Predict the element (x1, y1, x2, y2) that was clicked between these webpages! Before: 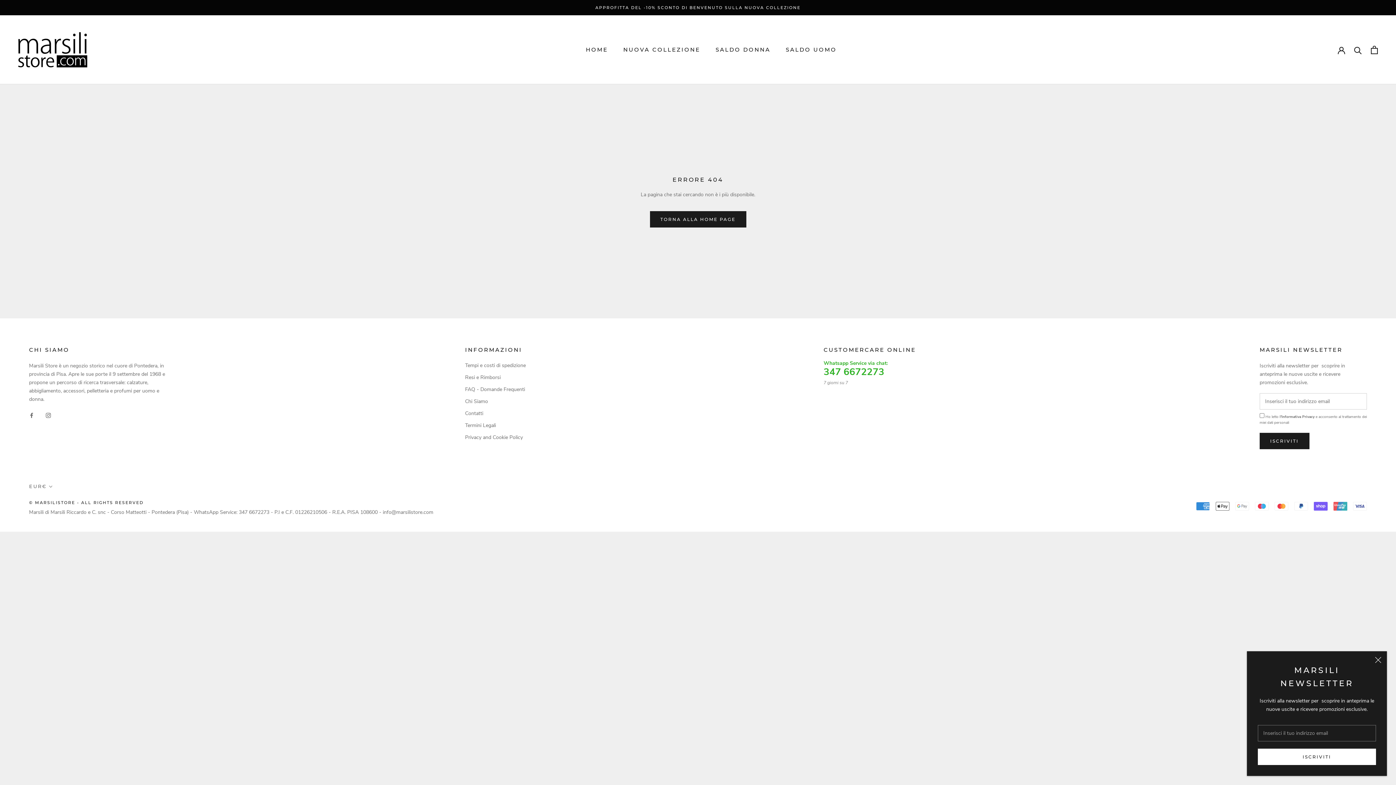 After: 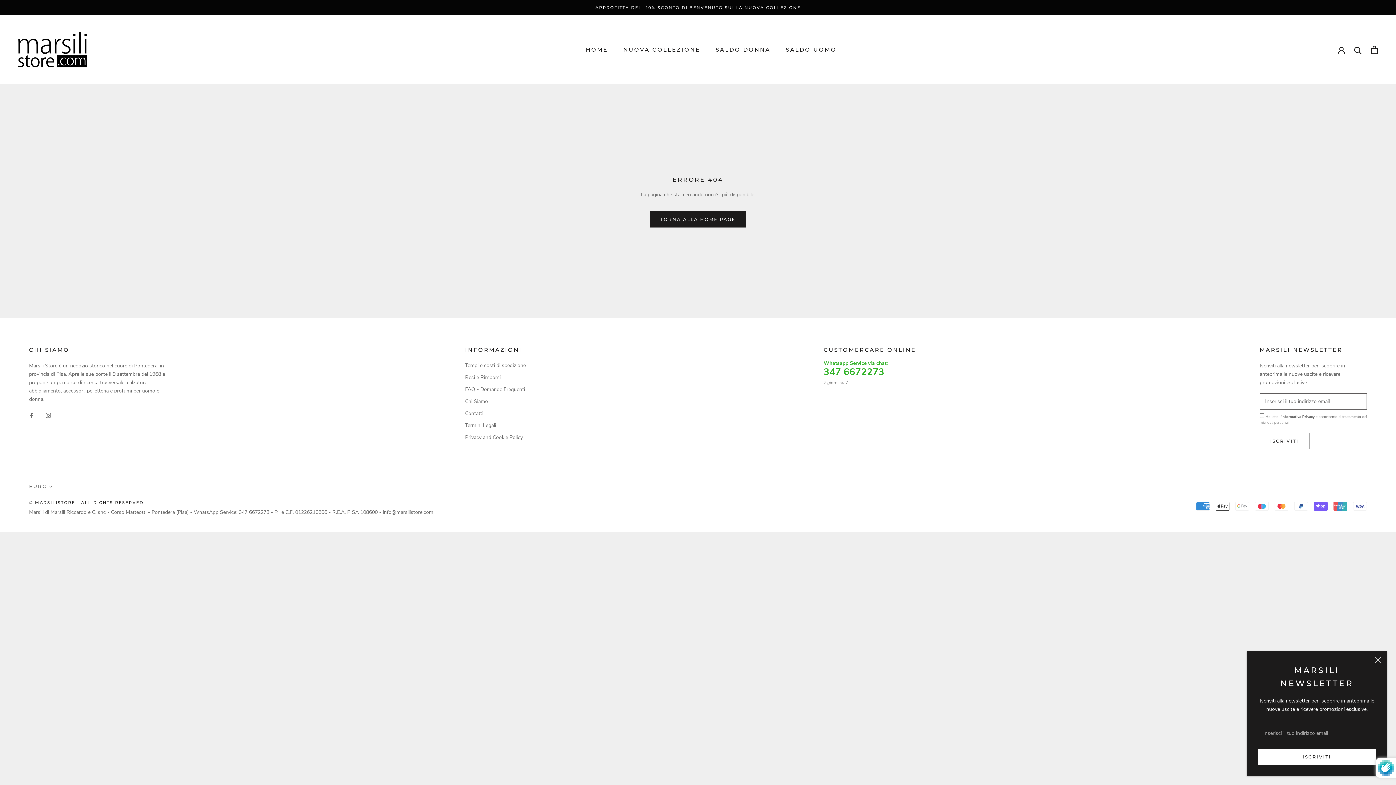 Action: bbox: (1259, 433, 1309, 449) label: ISCRIVITI